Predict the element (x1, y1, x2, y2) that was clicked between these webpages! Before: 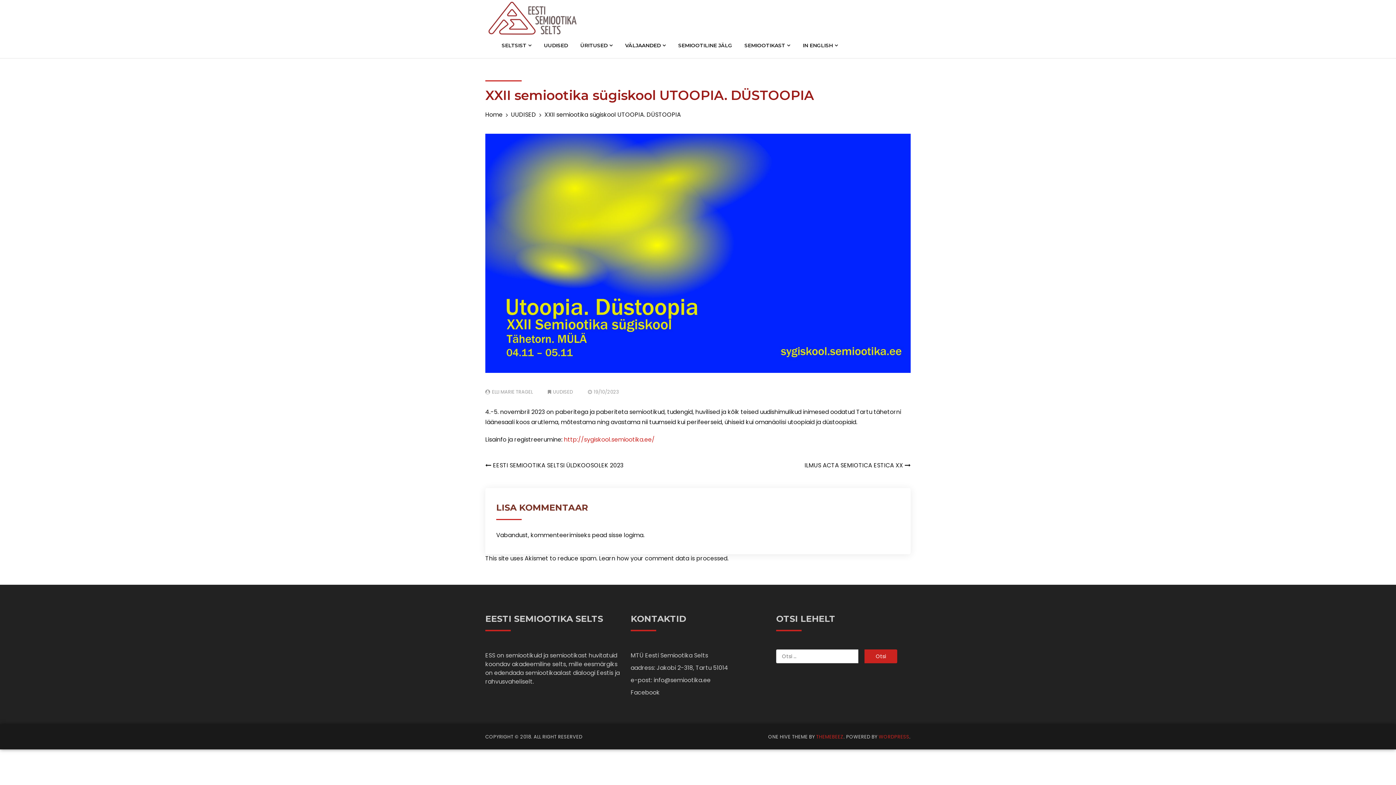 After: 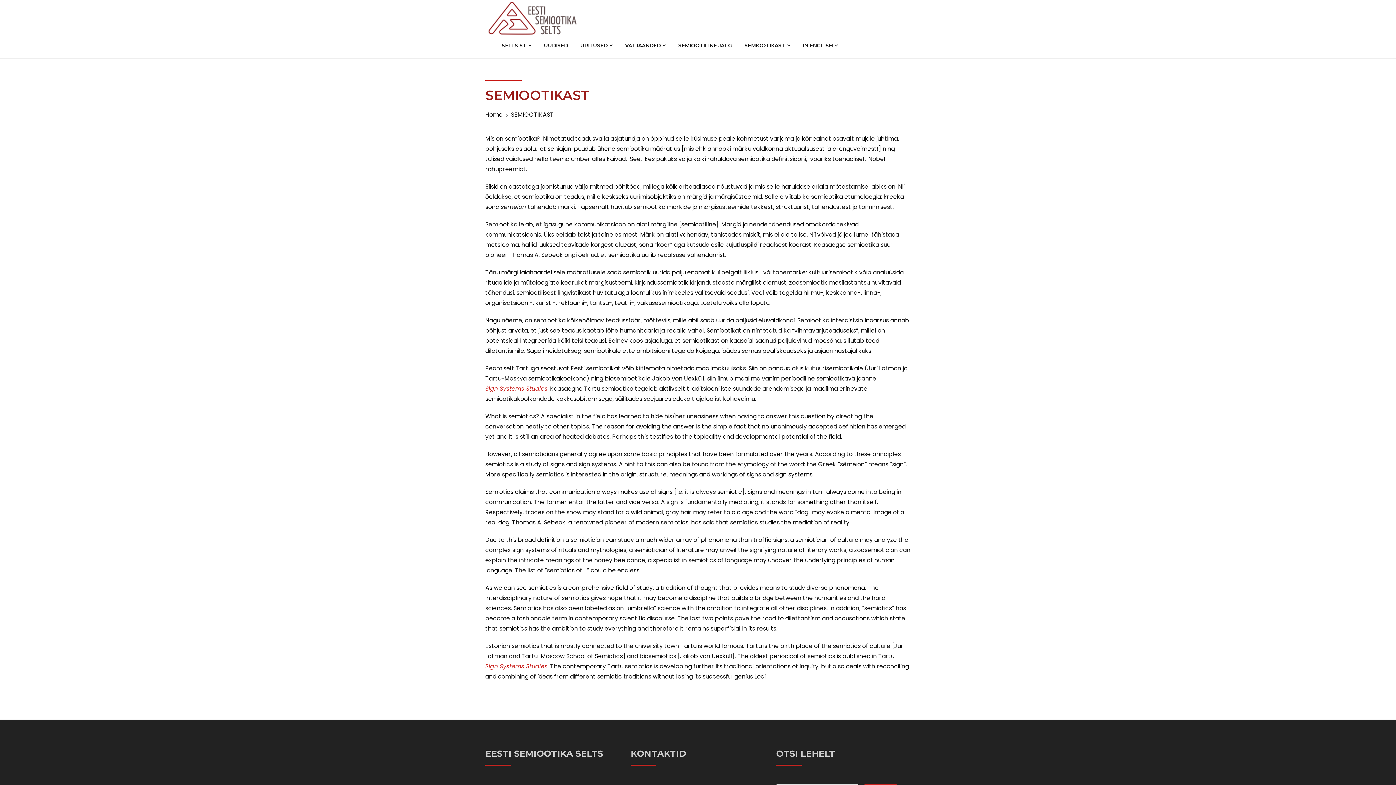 Action: bbox: (739, 34, 795, 56) label: SEMIOOTIKAST